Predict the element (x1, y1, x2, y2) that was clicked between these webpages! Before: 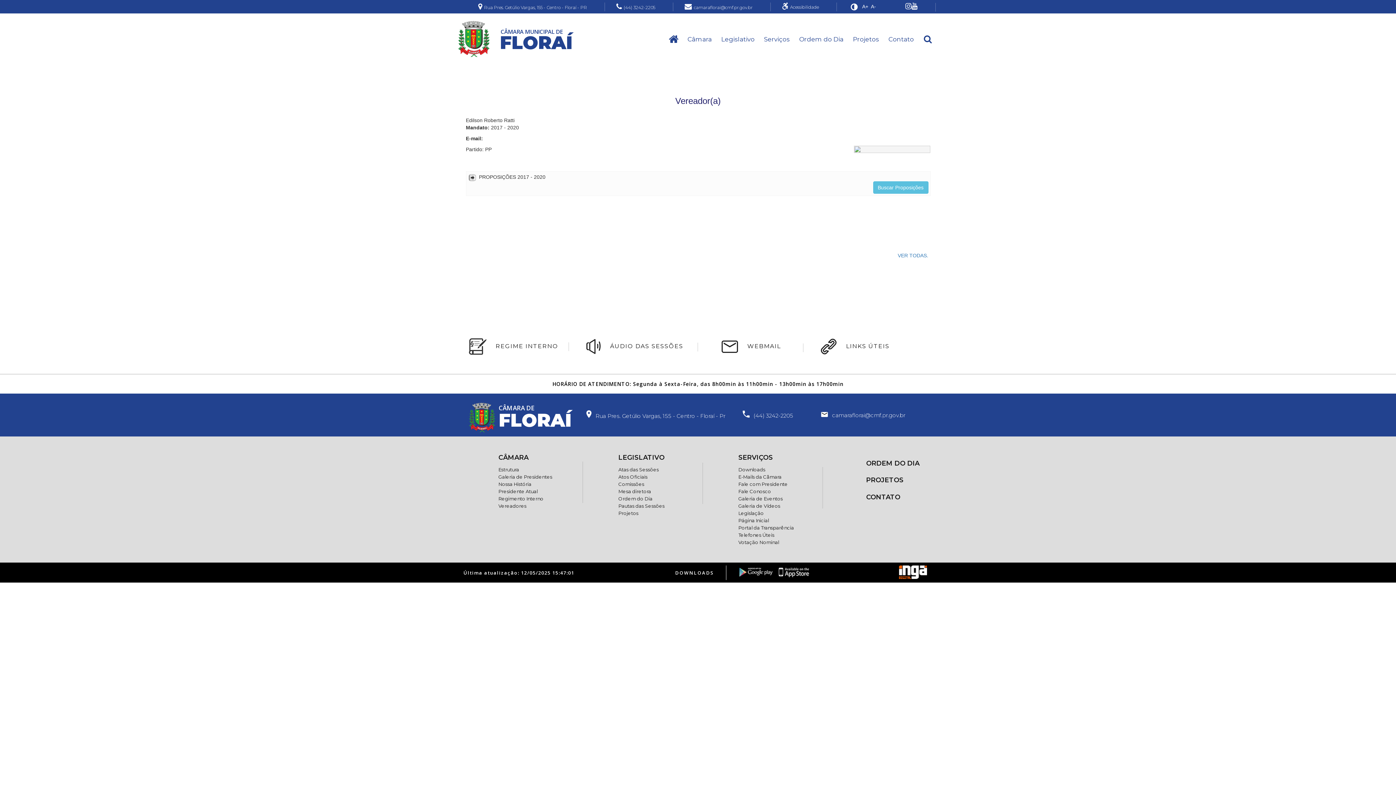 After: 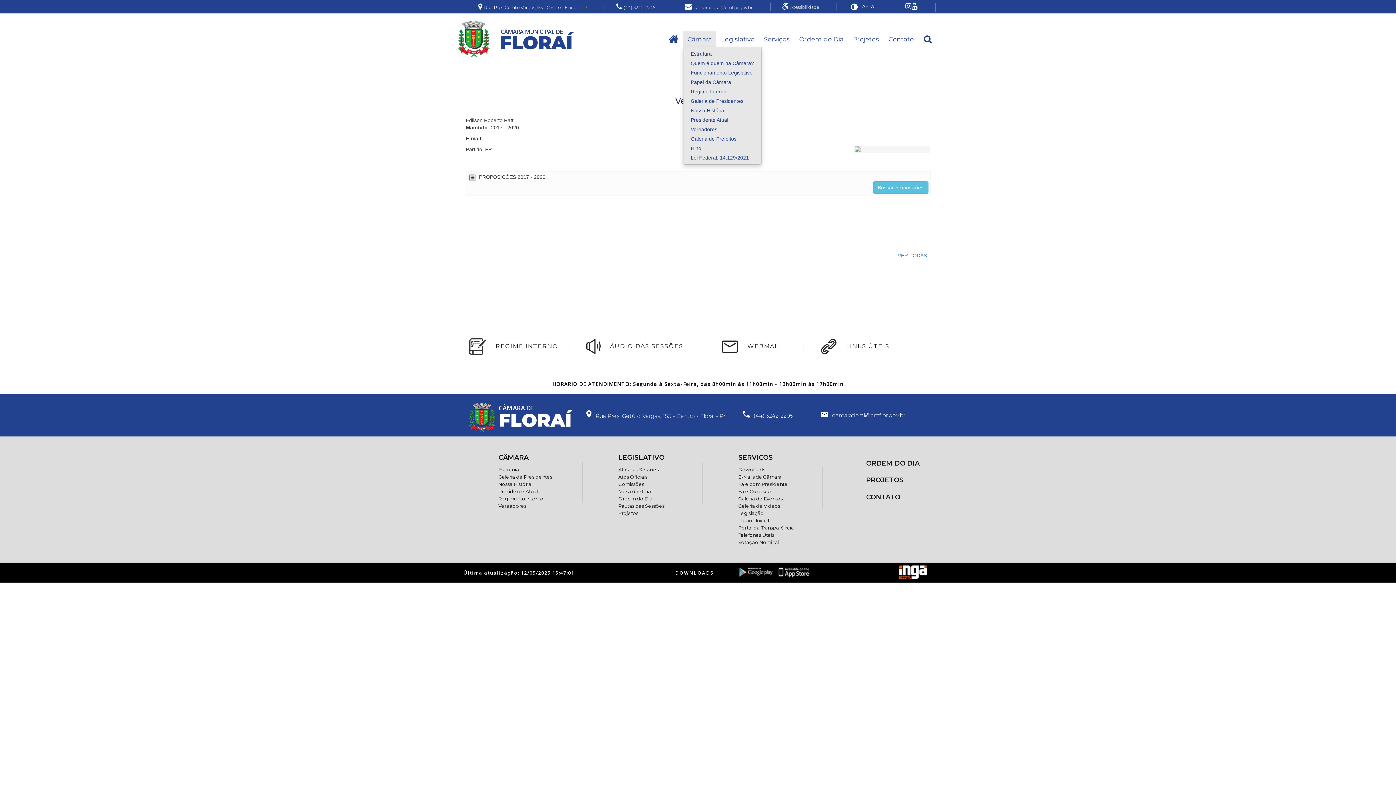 Action: label: Câmara bbox: (683, 31, 716, 47)